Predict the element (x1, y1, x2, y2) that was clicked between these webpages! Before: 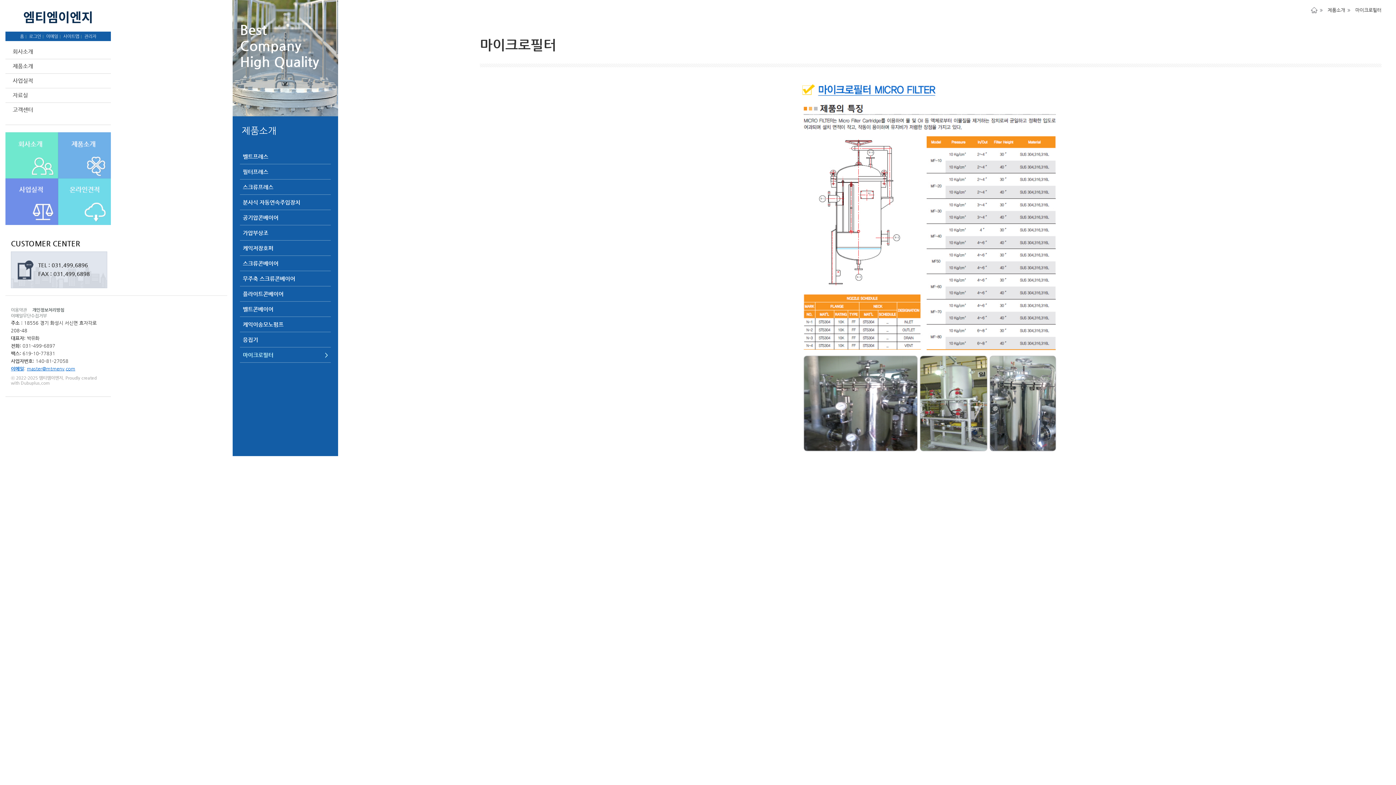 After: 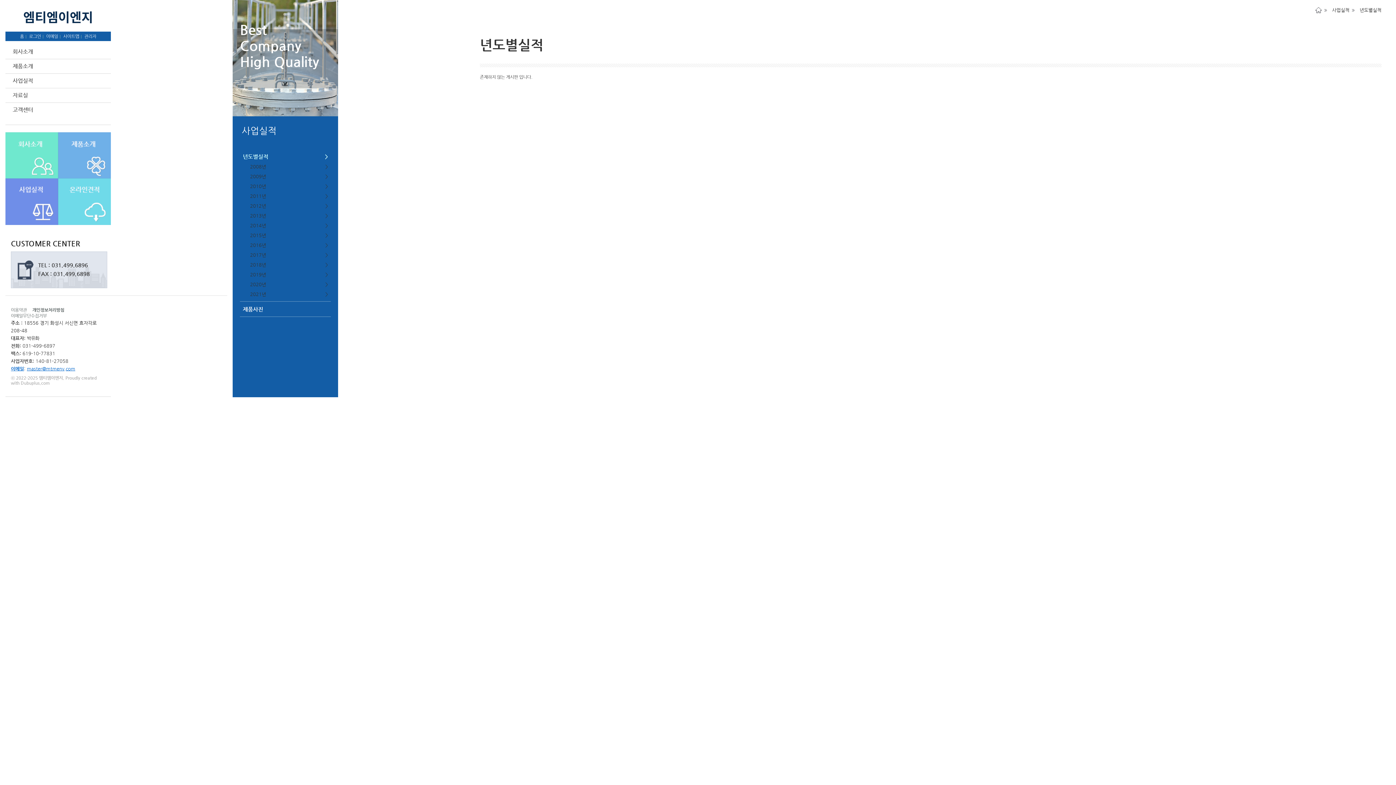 Action: bbox: (5, 178, 58, 183)